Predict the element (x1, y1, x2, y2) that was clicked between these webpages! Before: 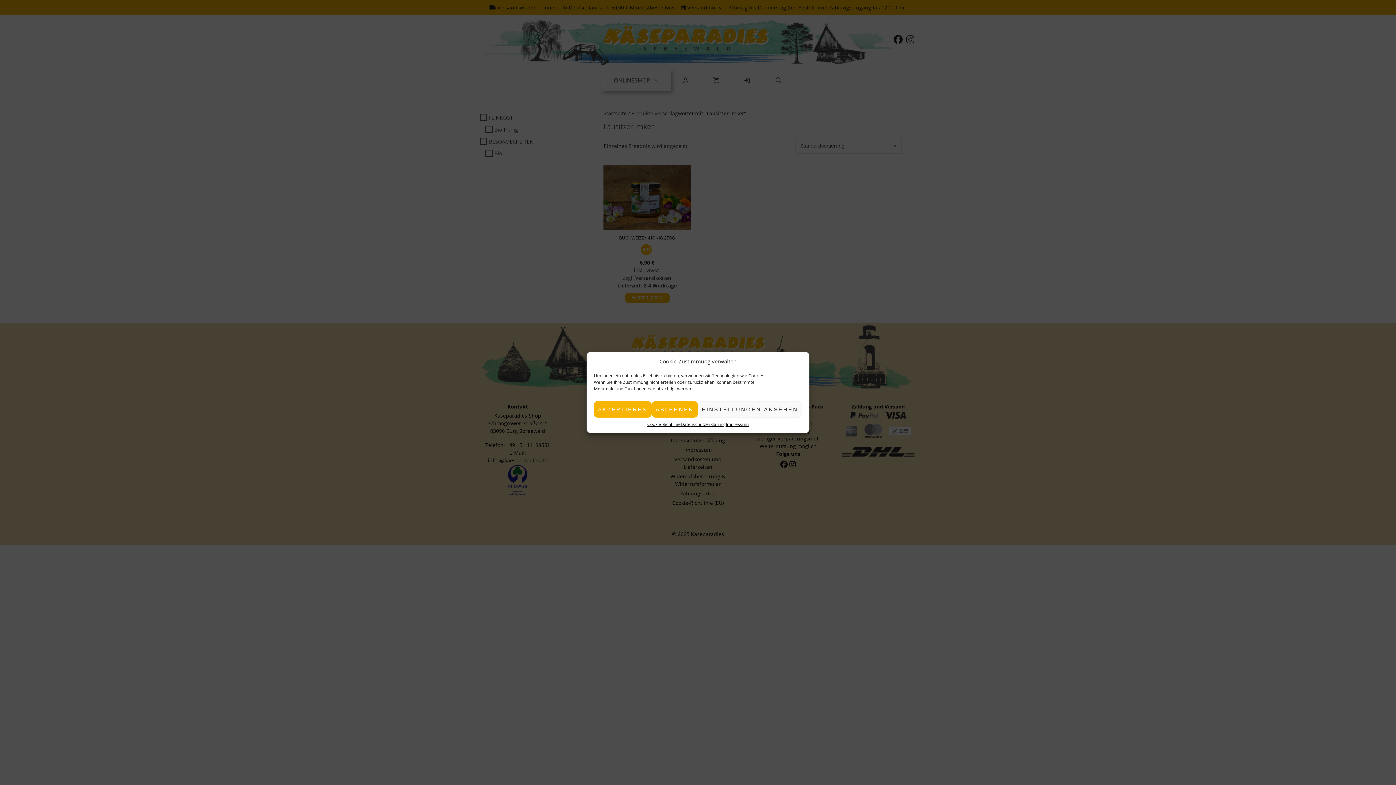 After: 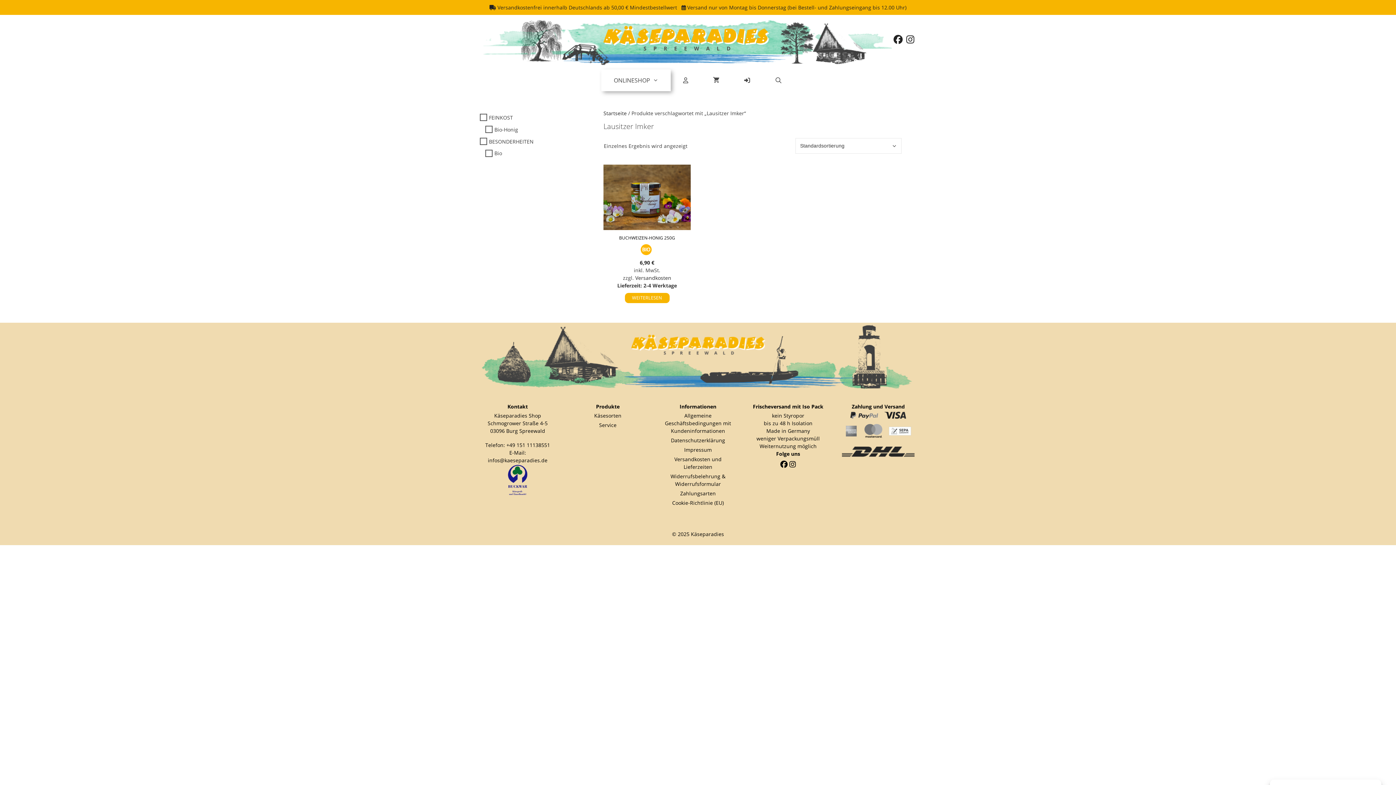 Action: bbox: (594, 401, 651, 417) label: AKZEPTIEREN